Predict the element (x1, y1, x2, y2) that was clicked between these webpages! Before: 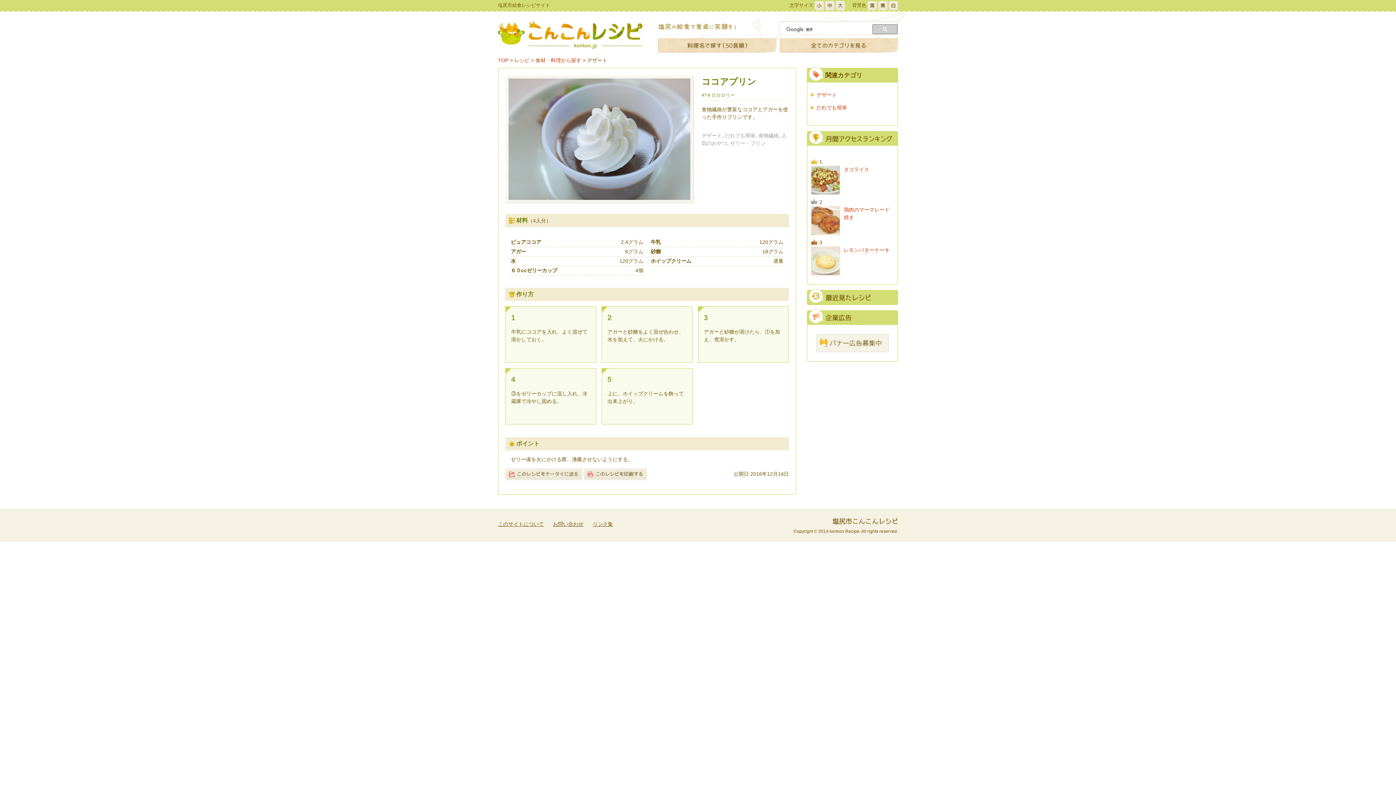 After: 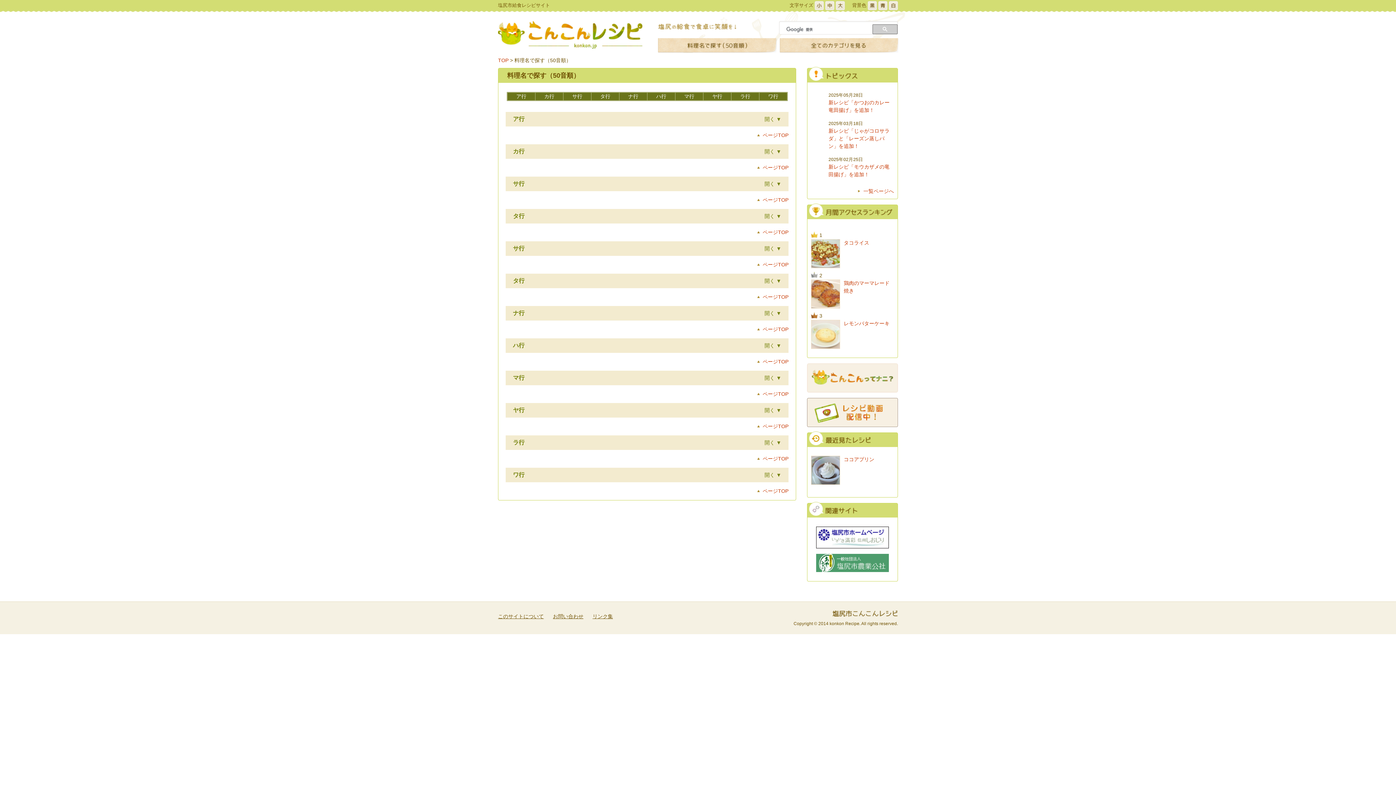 Action: bbox: (658, 38, 777, 53)